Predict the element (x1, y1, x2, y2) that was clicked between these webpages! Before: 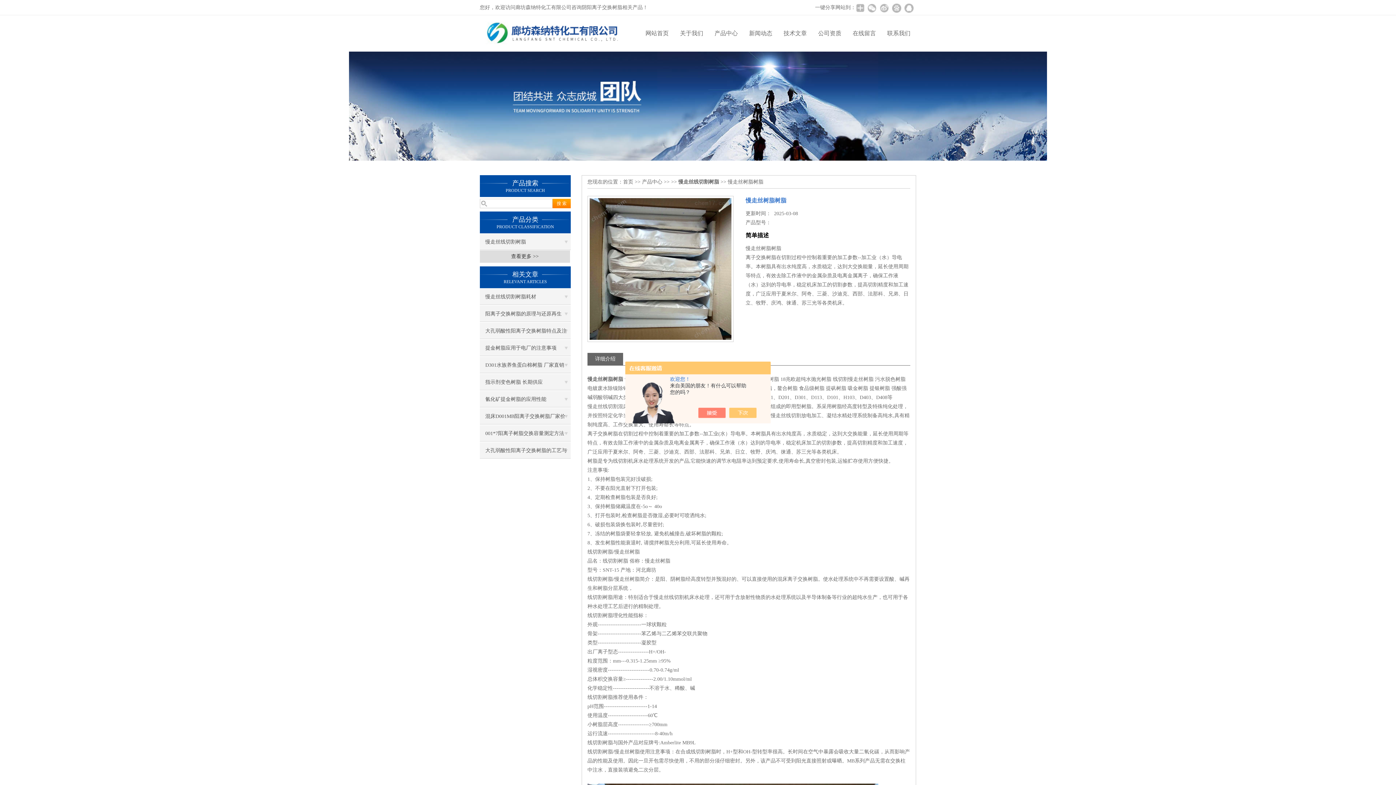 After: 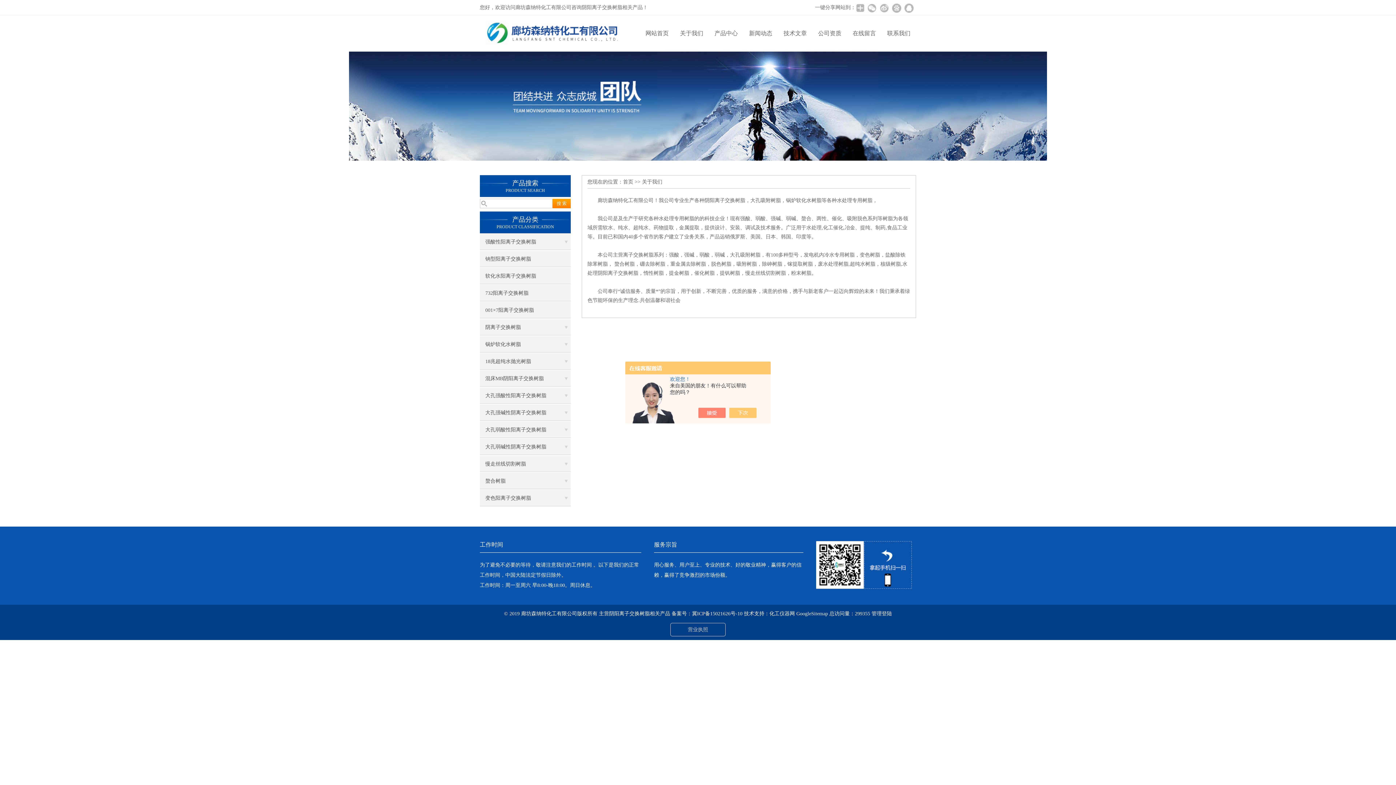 Action: bbox: (674, 15, 709, 51) label: 关于我们